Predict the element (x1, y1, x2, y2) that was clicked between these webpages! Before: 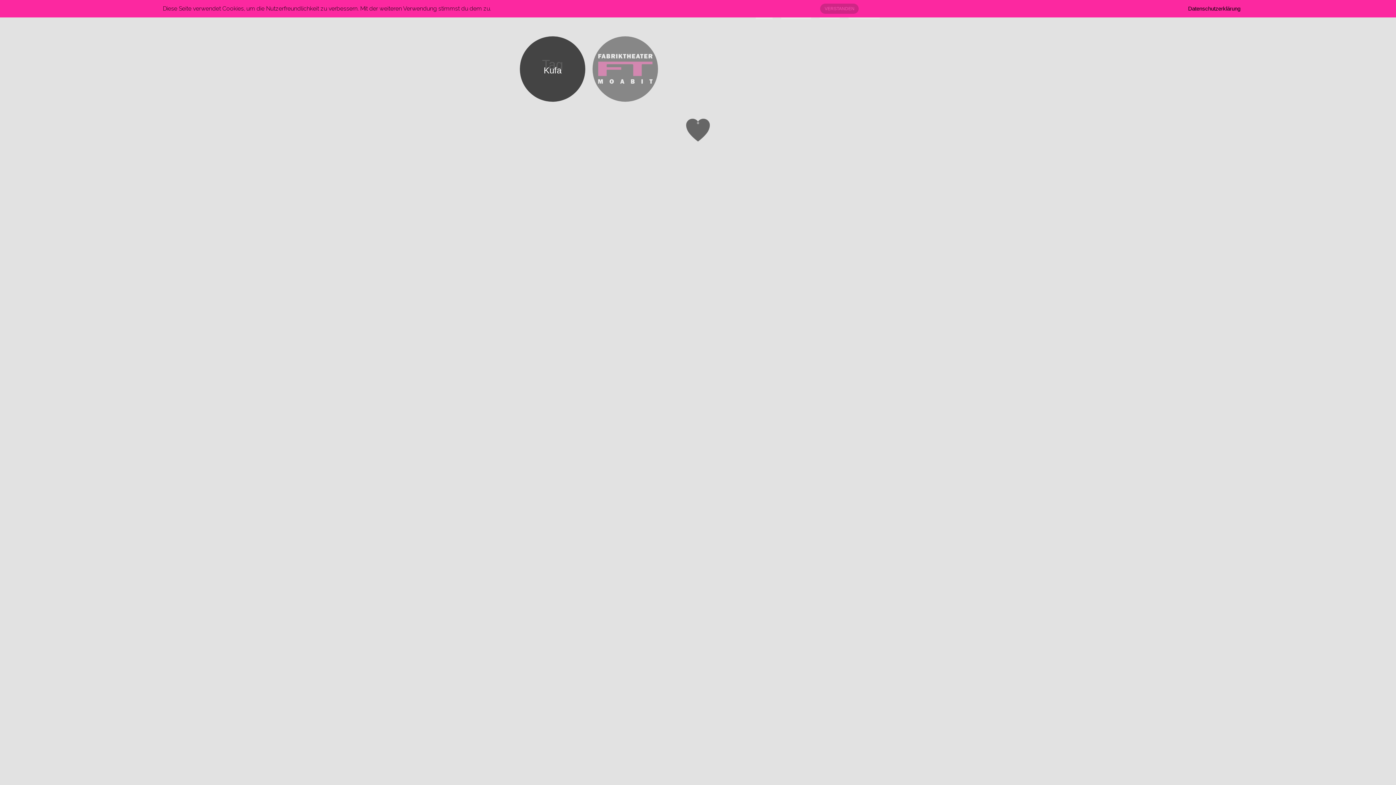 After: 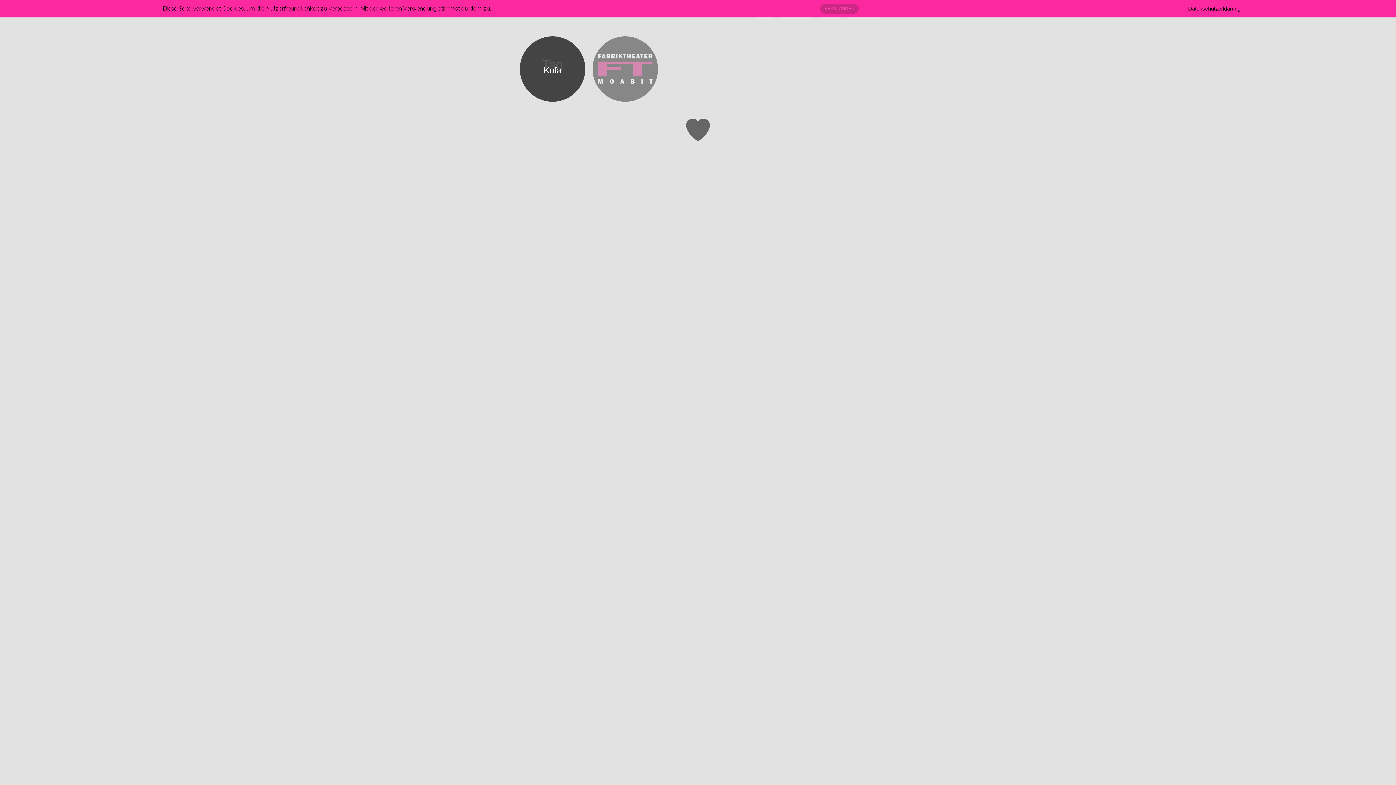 Action: bbox: (1188, 4, 1240, 12) label: Datenschutzerklärung